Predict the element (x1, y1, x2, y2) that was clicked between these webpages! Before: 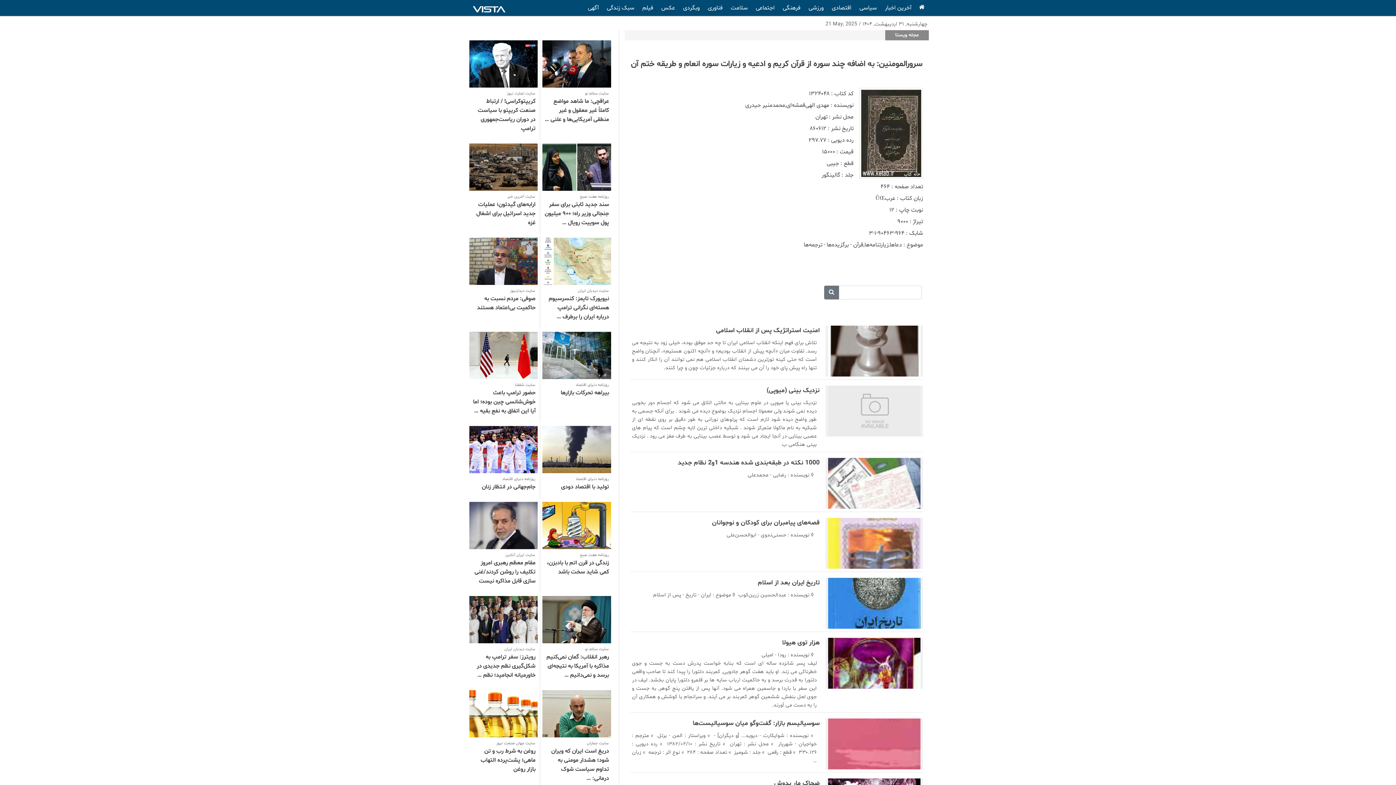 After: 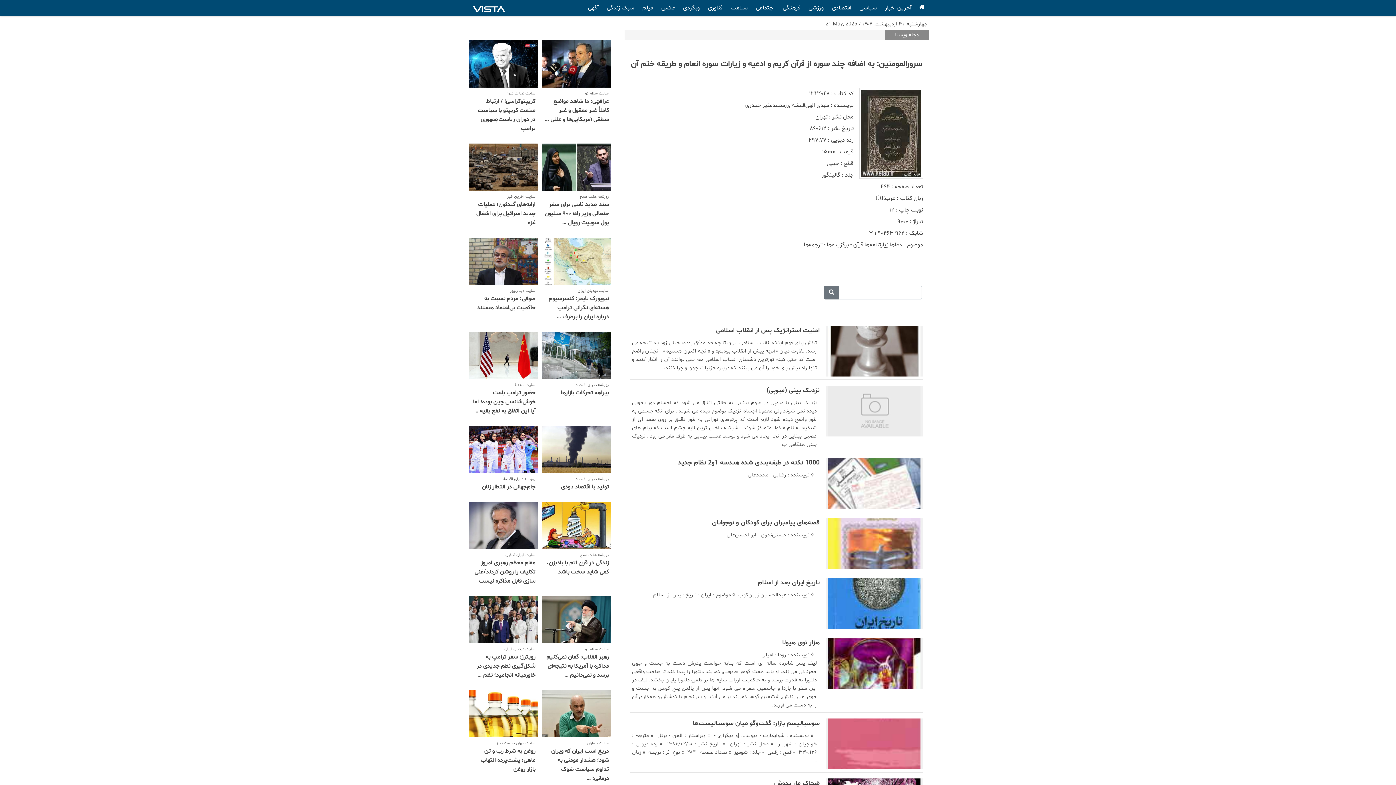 Action: label: سایت جهان صنعت نیوز
روغن به شرط رب و تن ماهی؛ پشت‌پرده التهاب بازار روغن bbox: (468, 690, 538, 780)